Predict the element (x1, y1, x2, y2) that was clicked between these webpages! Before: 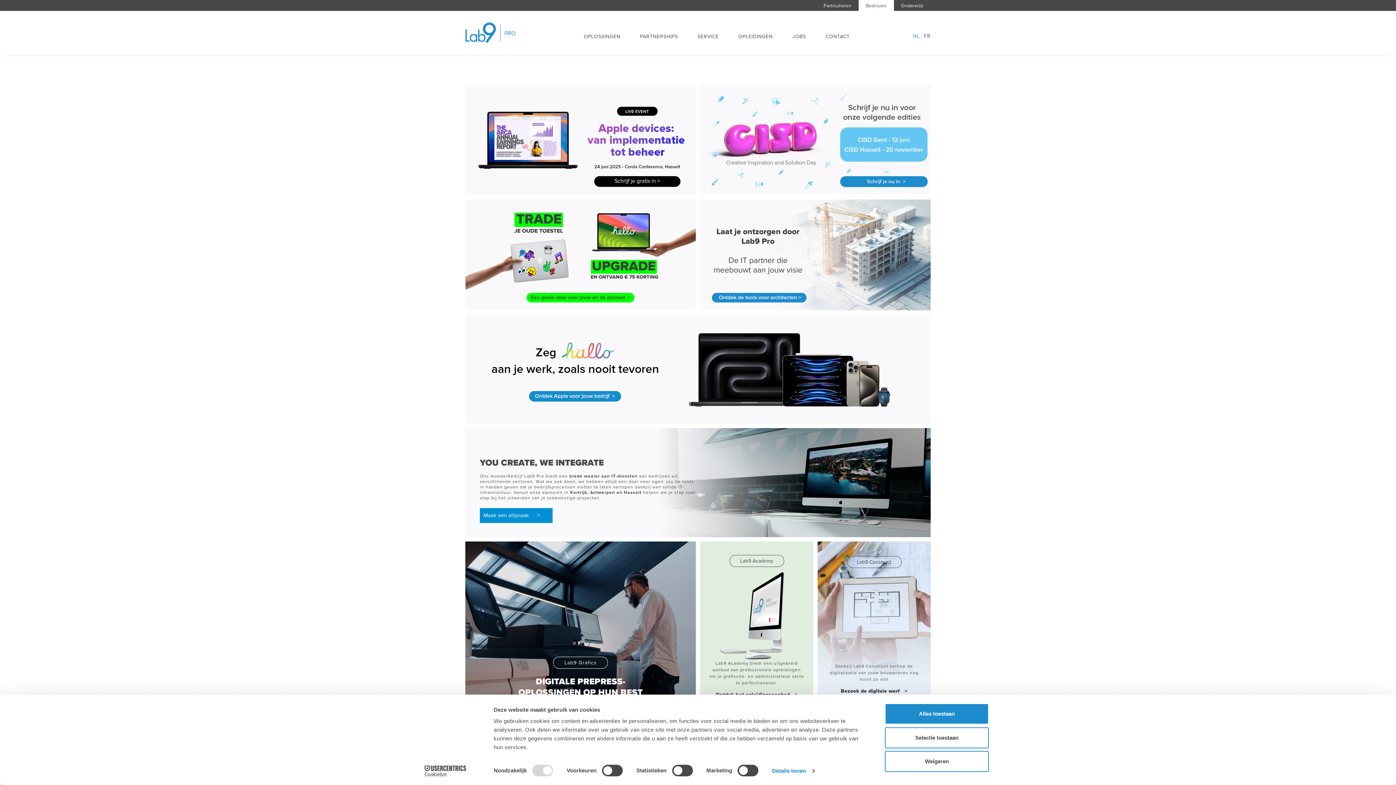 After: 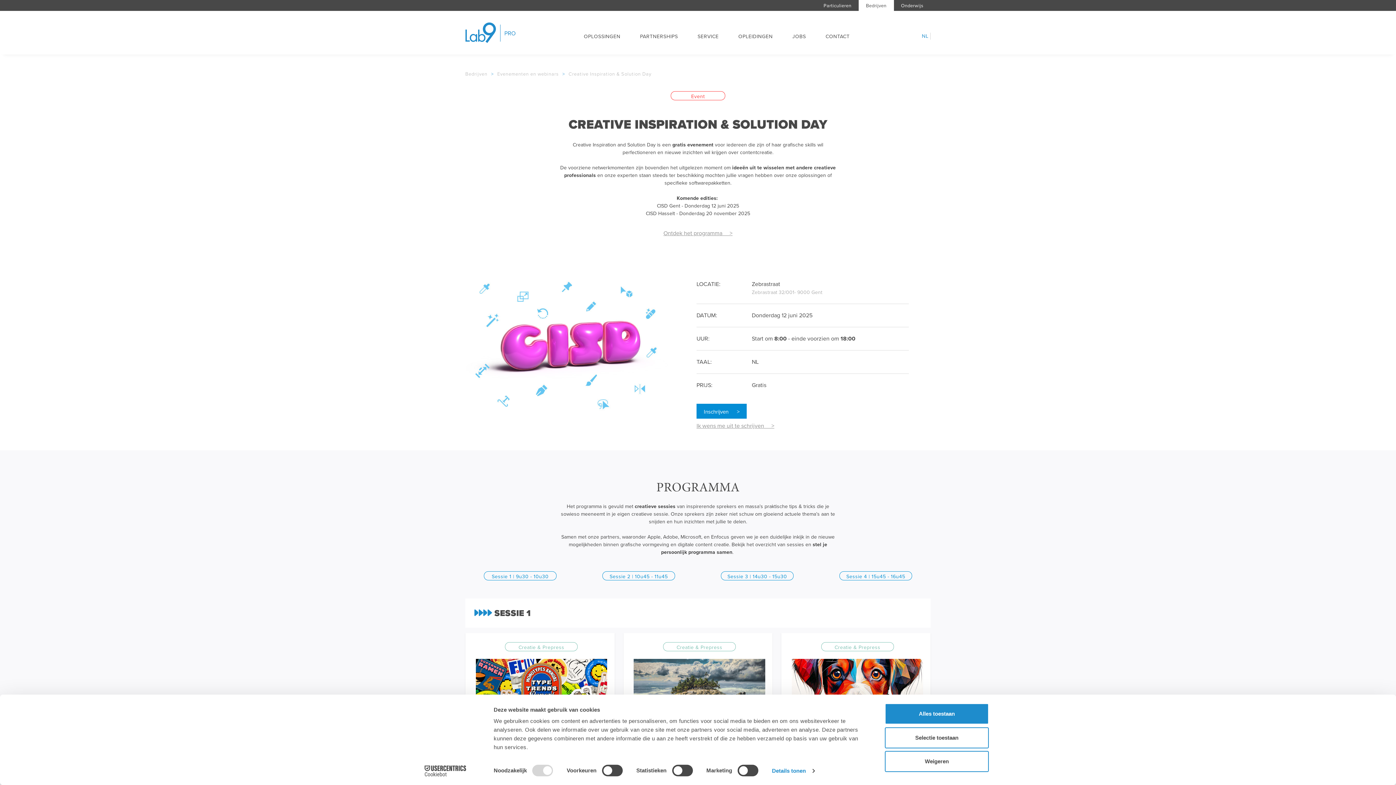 Action: bbox: (700, 135, 930, 143)